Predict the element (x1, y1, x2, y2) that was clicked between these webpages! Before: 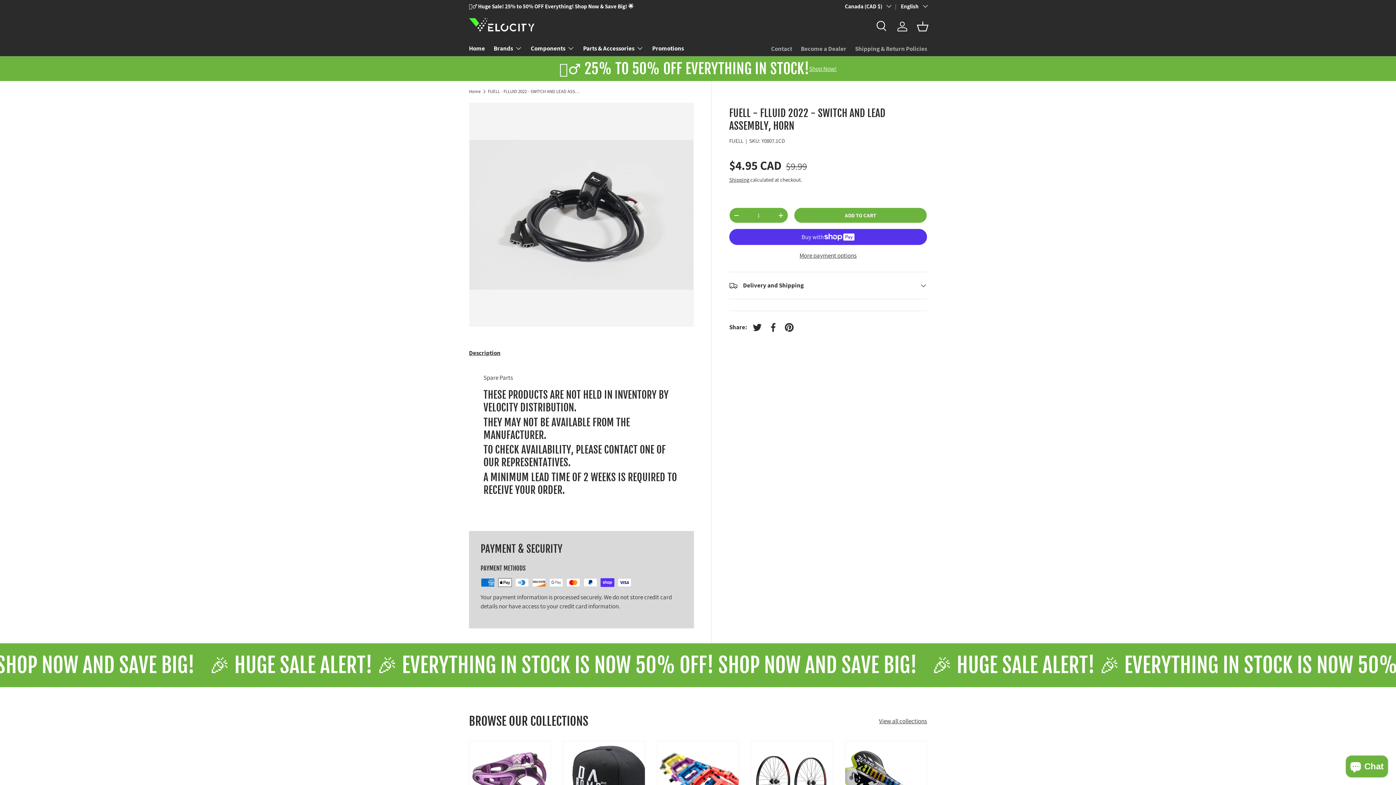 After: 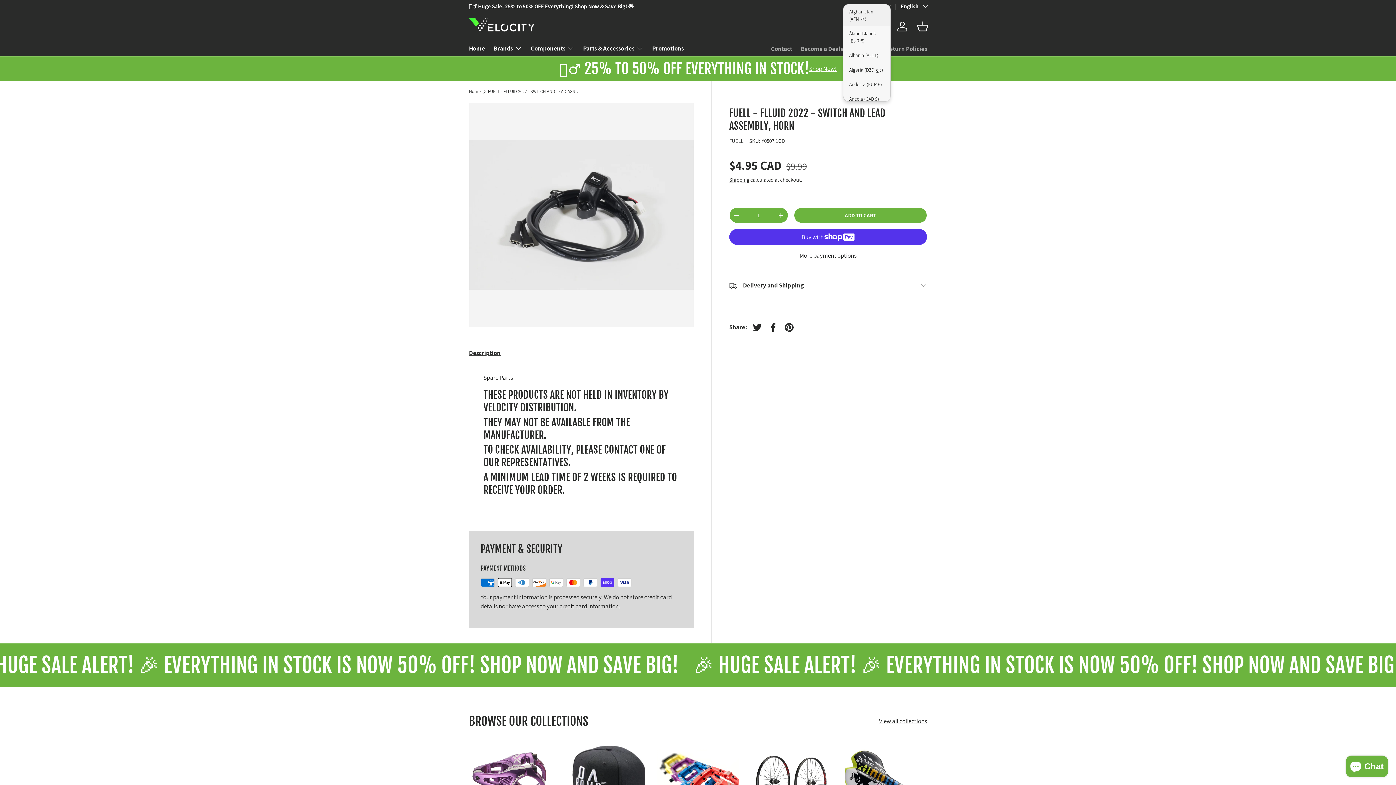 Action: label: Canada (CAD $) bbox: (845, 2, 890, 10)